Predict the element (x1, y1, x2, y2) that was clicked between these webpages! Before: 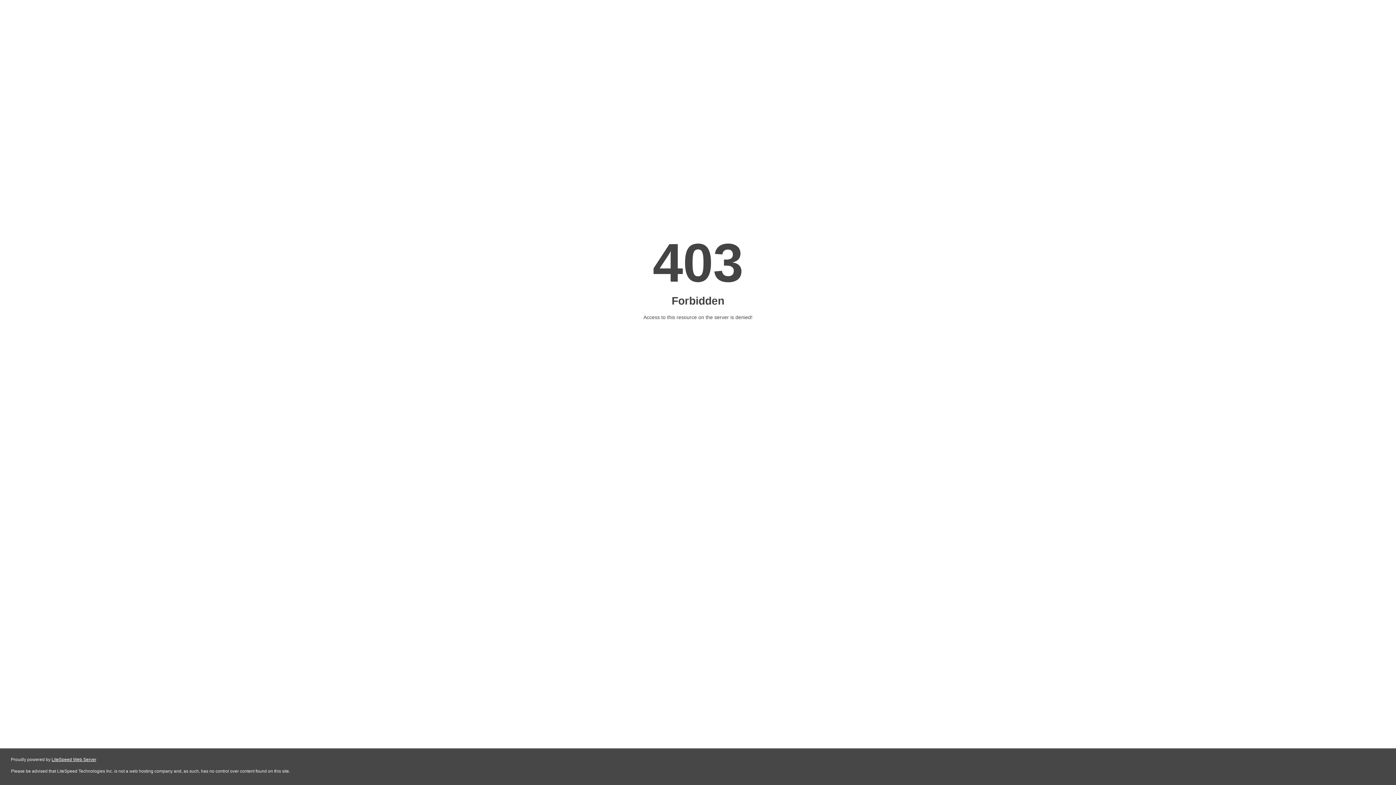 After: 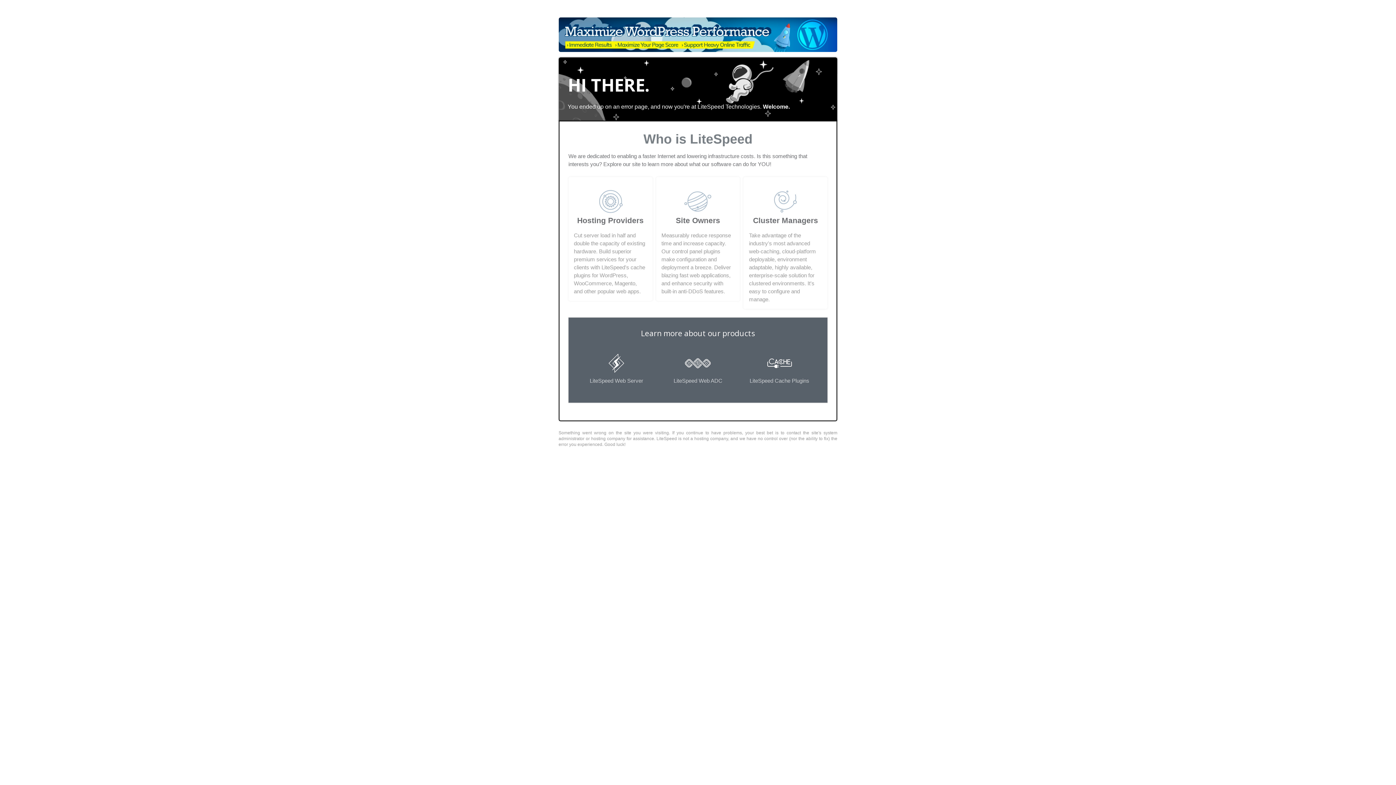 Action: label: LiteSpeed Web Server bbox: (51, 757, 96, 762)